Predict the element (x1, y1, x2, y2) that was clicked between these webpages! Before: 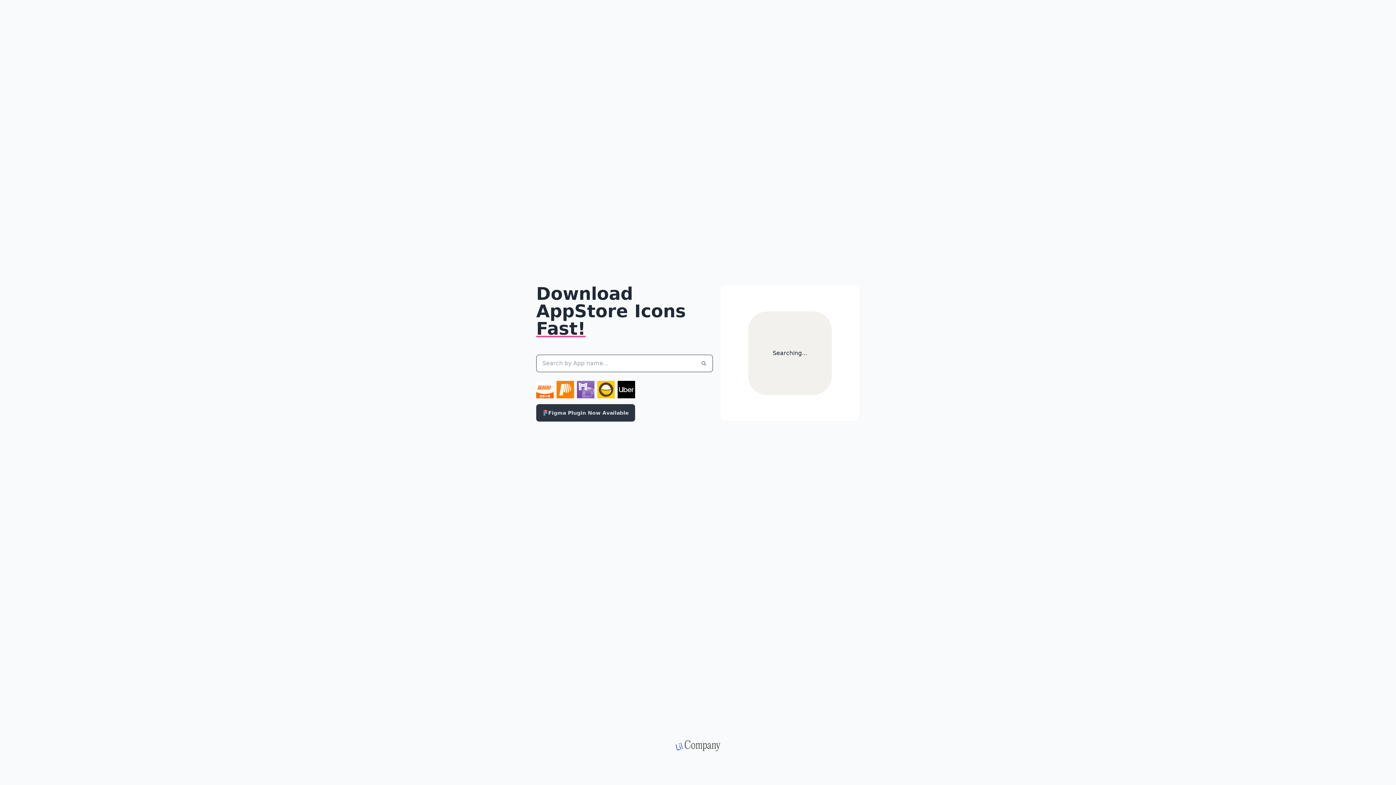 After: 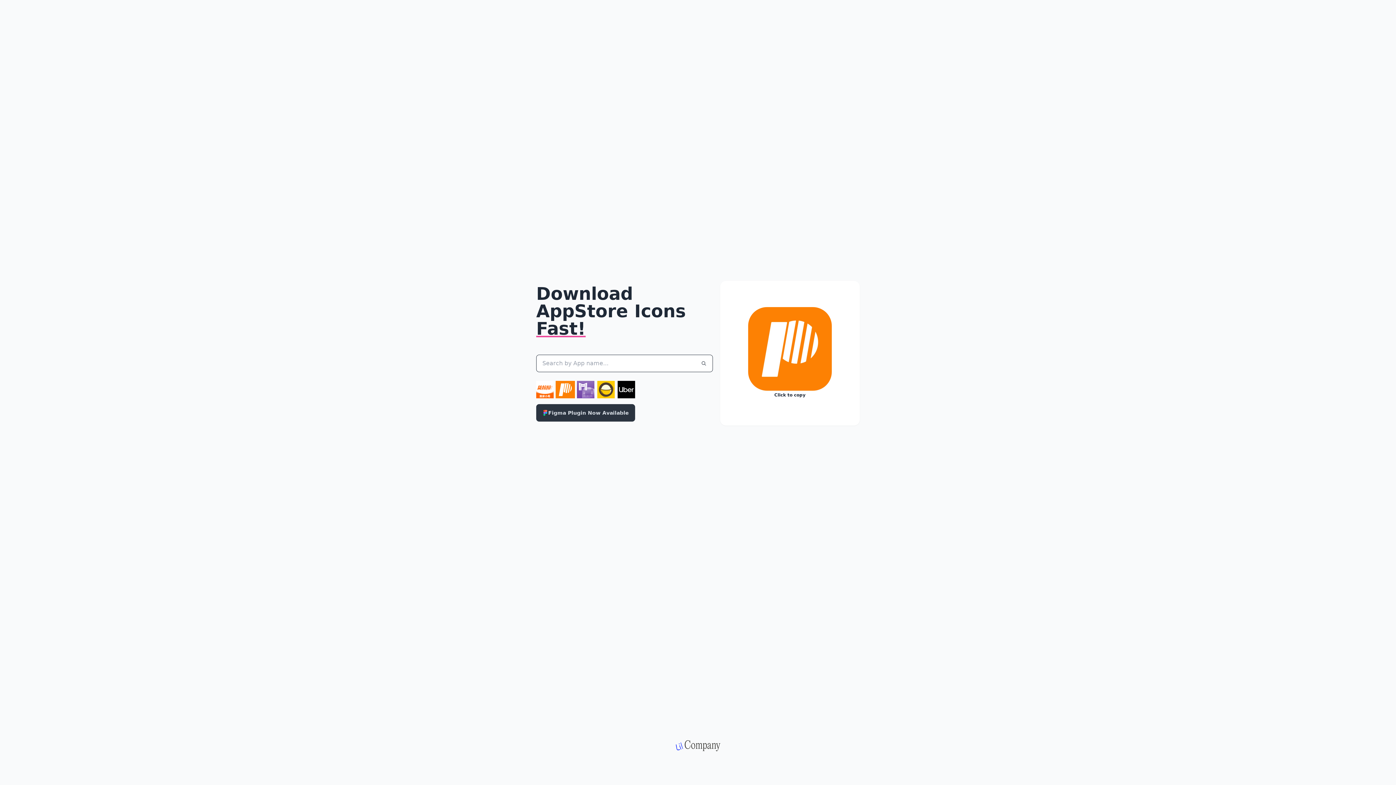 Action: bbox: (556, 381, 574, 398)